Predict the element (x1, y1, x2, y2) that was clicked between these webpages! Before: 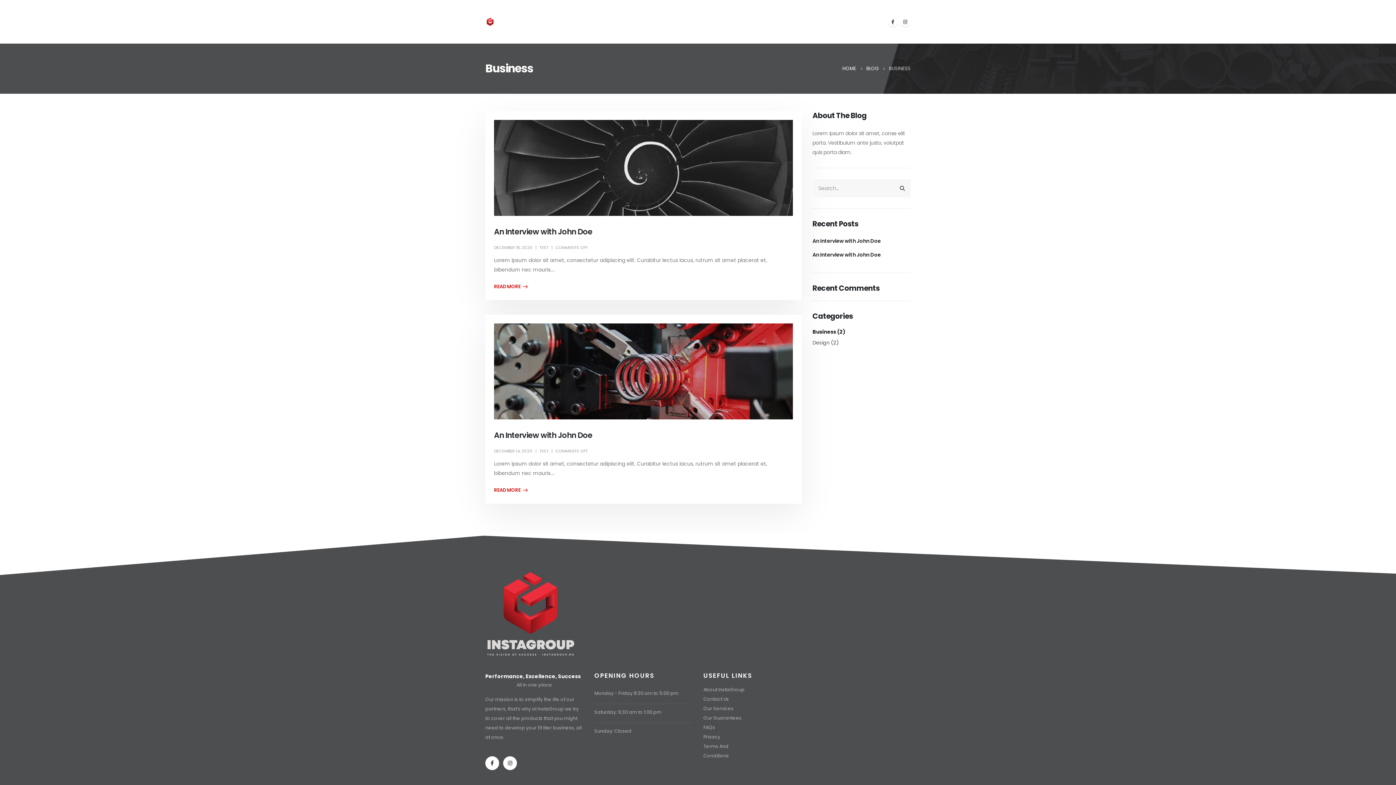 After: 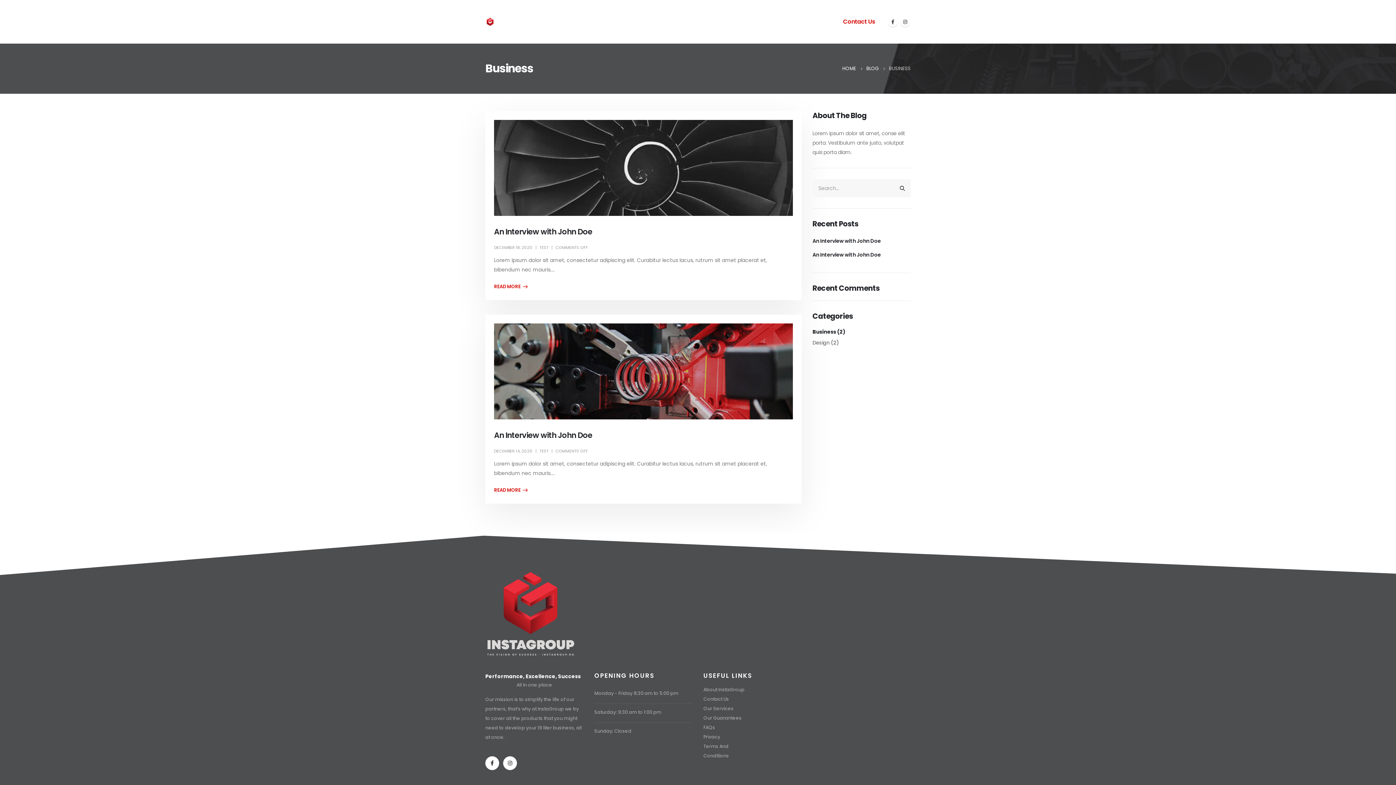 Action: label: Contact Us bbox: (836, 7, 882, 36)